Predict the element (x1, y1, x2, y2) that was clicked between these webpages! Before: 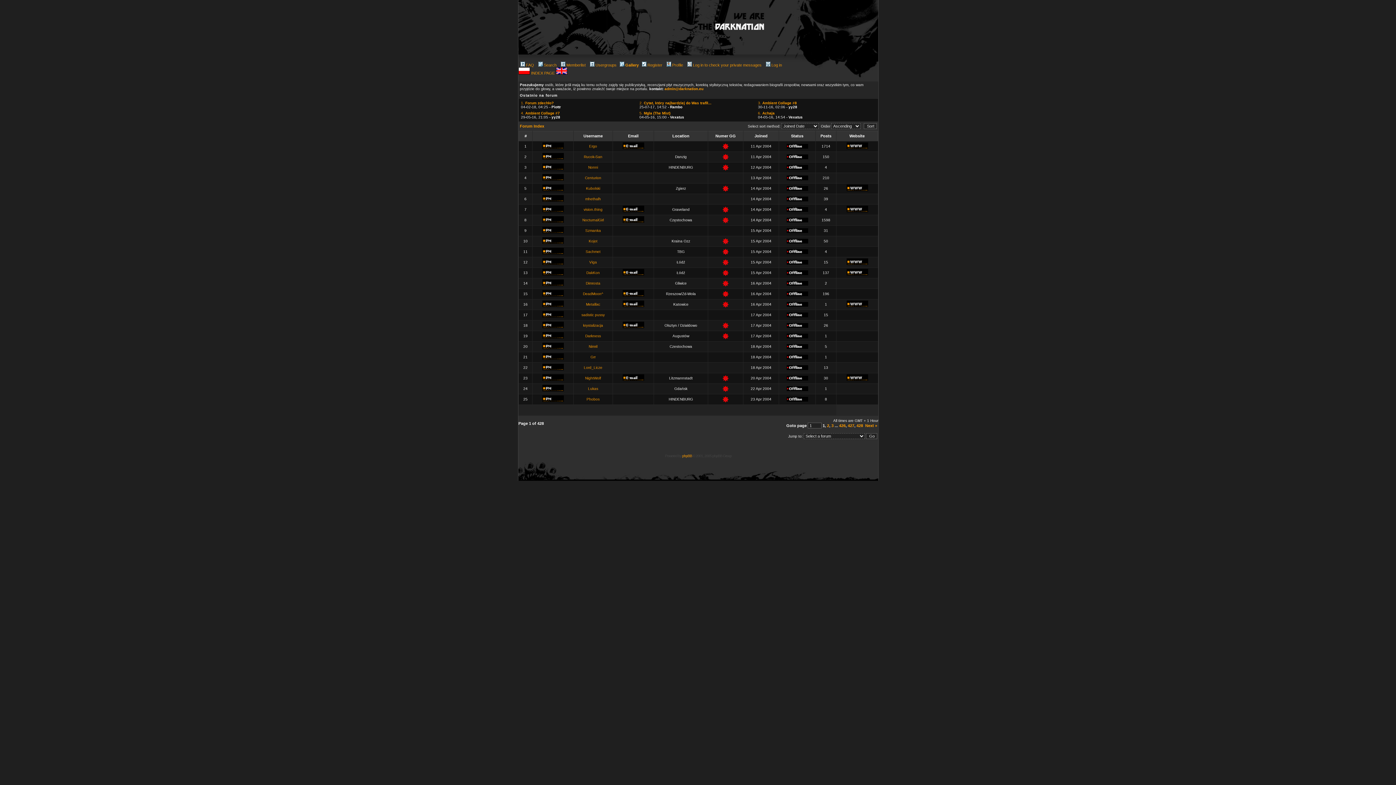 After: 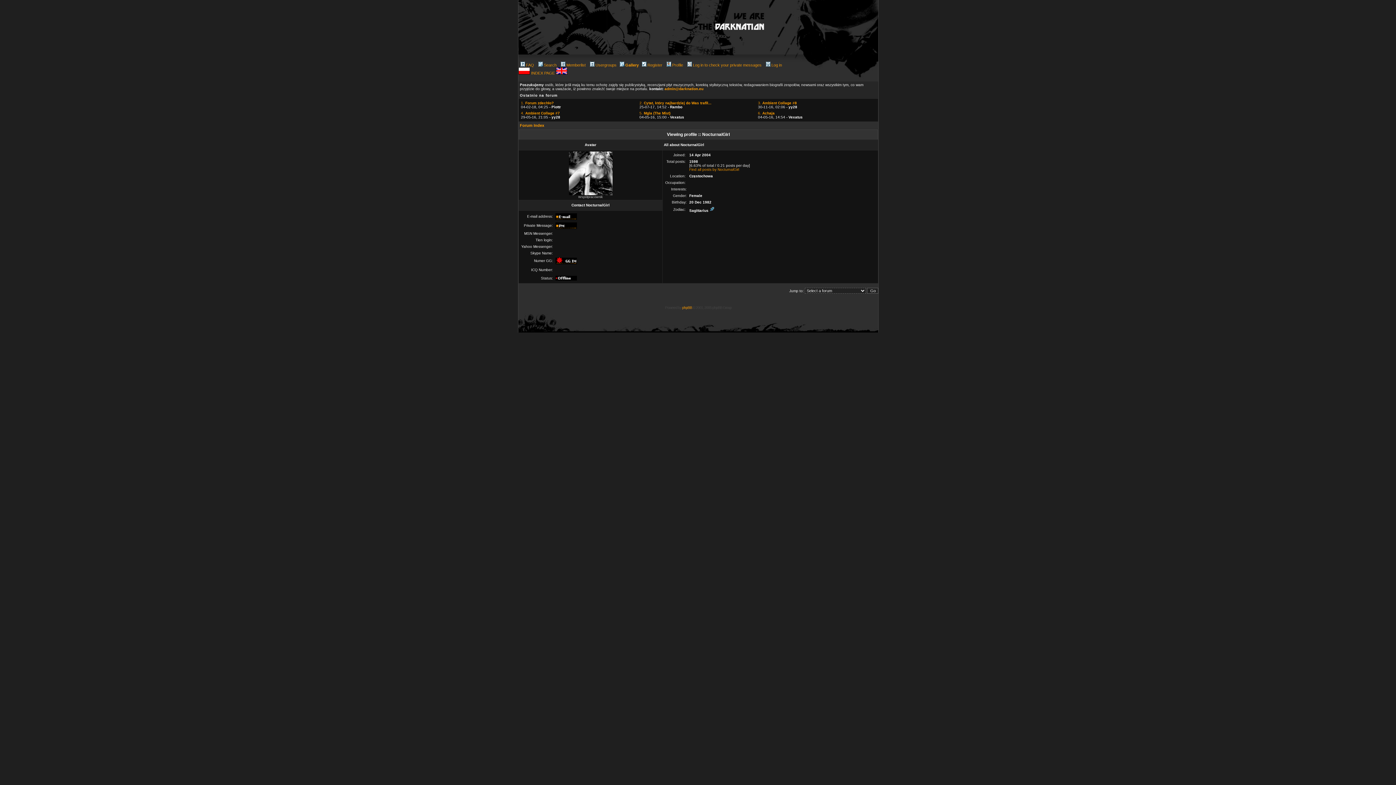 Action: label: NocturnalGirl bbox: (582, 218, 604, 222)